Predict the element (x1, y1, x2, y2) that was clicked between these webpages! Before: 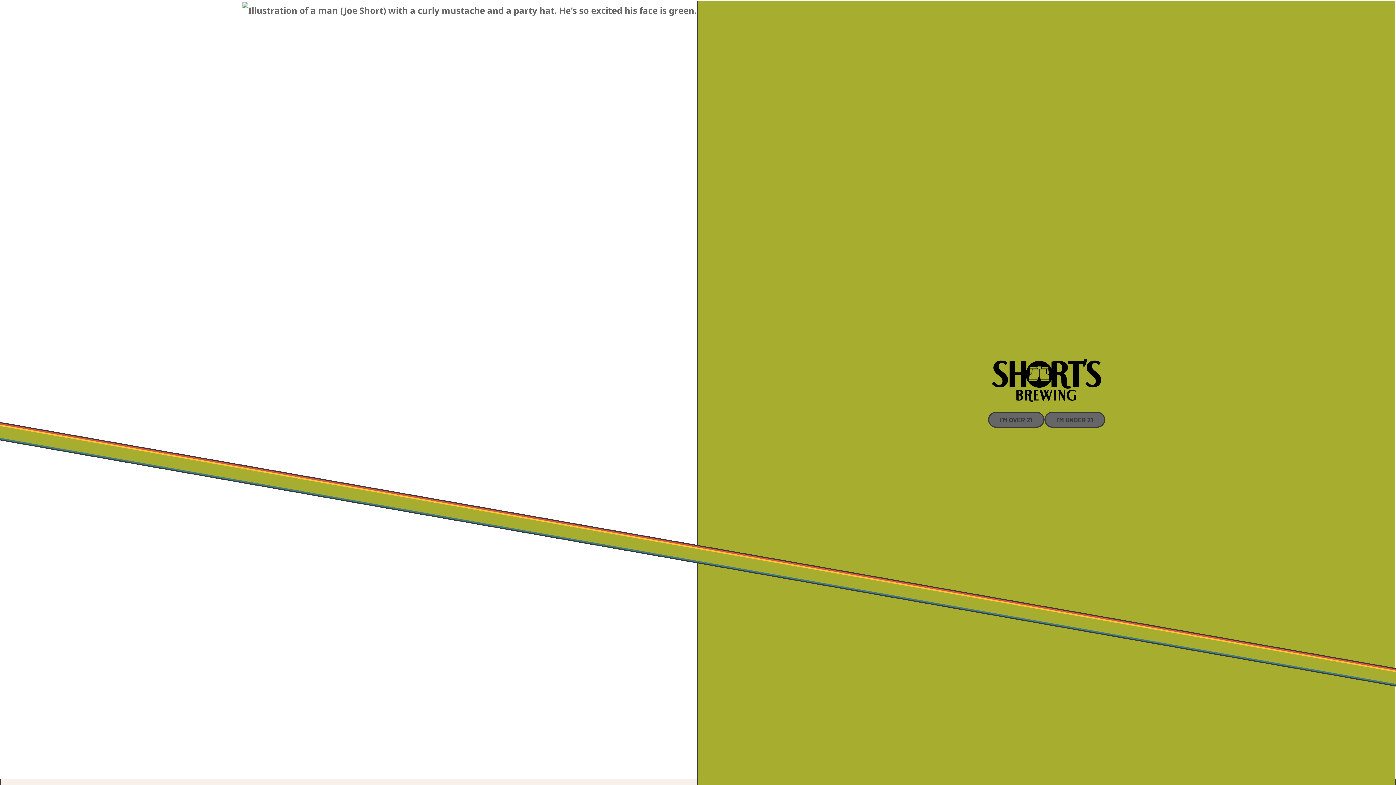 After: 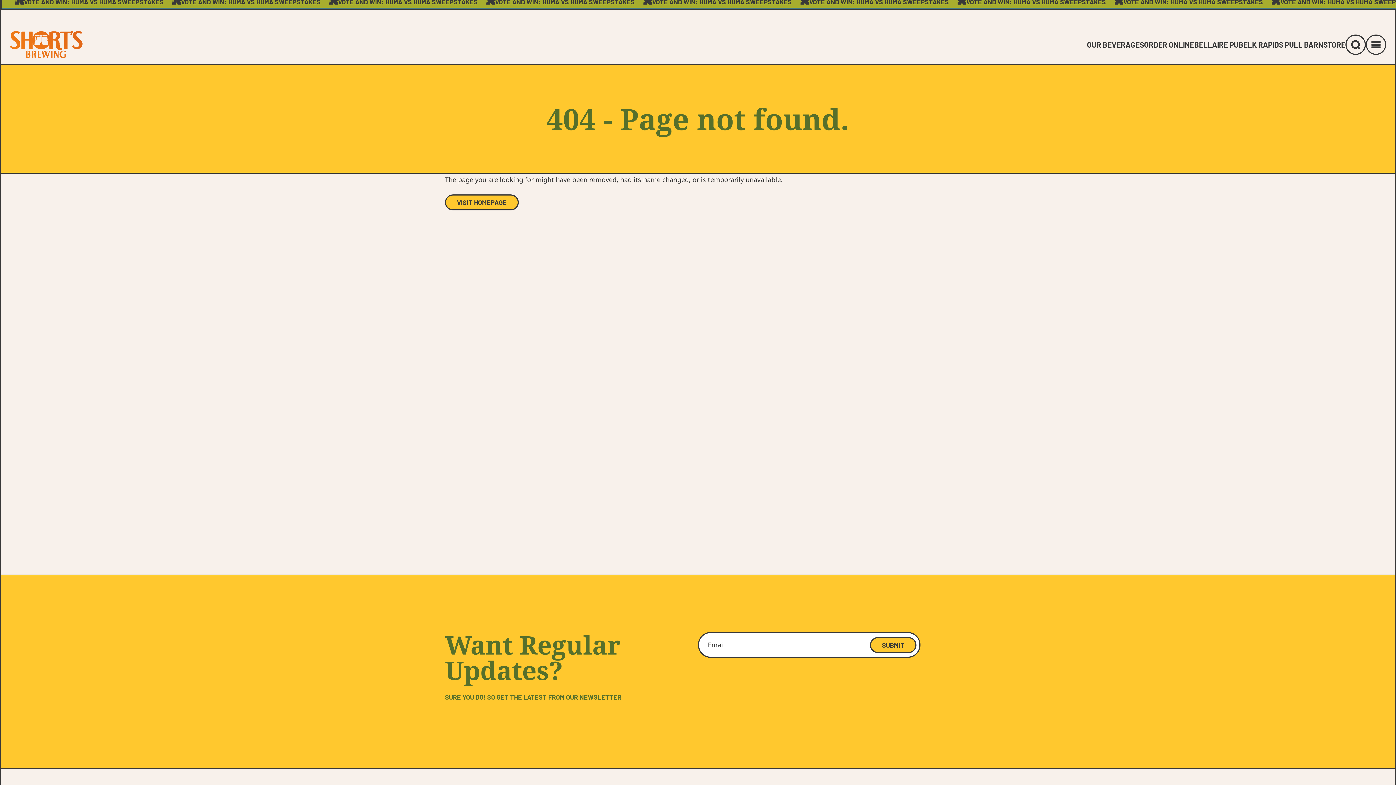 Action: bbox: (988, 412, 1044, 428) label: I'M OVER 21